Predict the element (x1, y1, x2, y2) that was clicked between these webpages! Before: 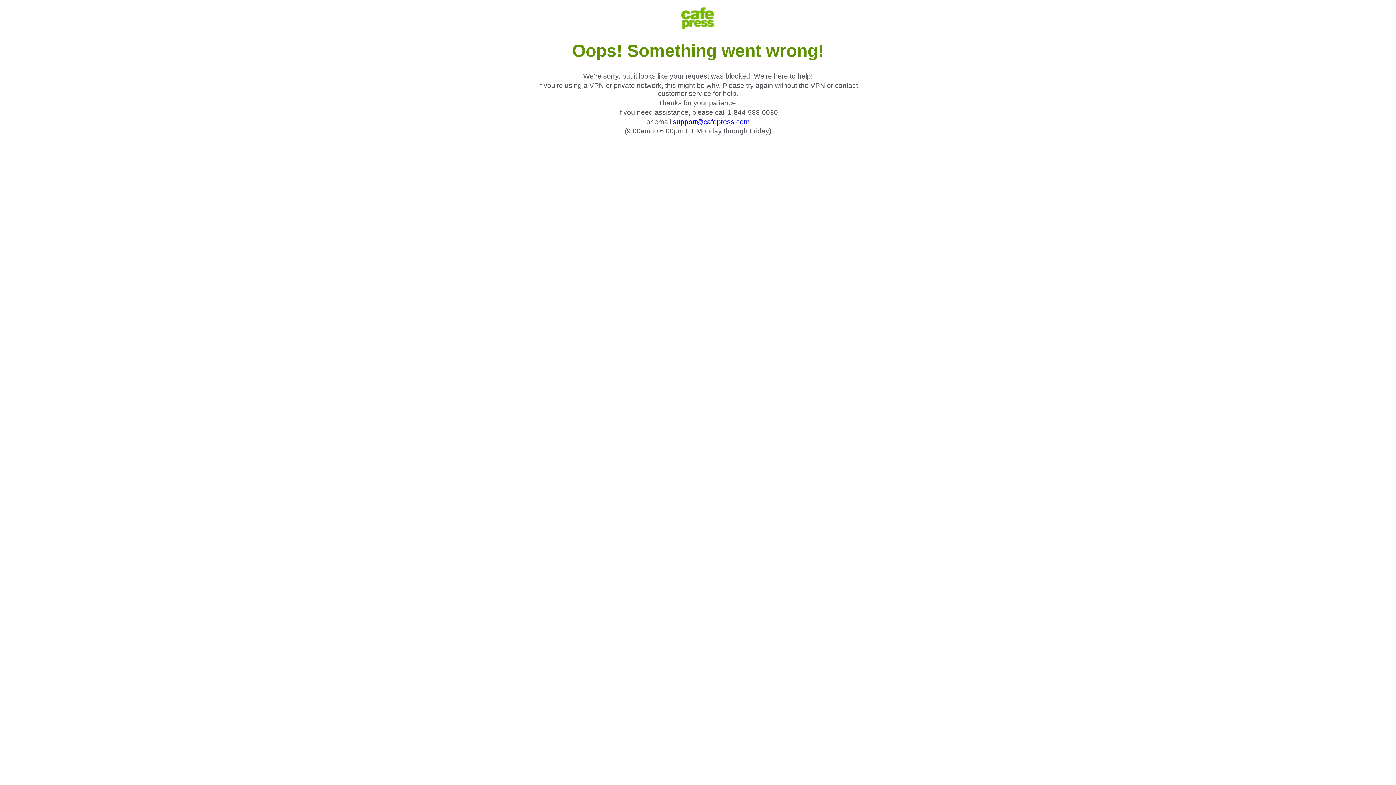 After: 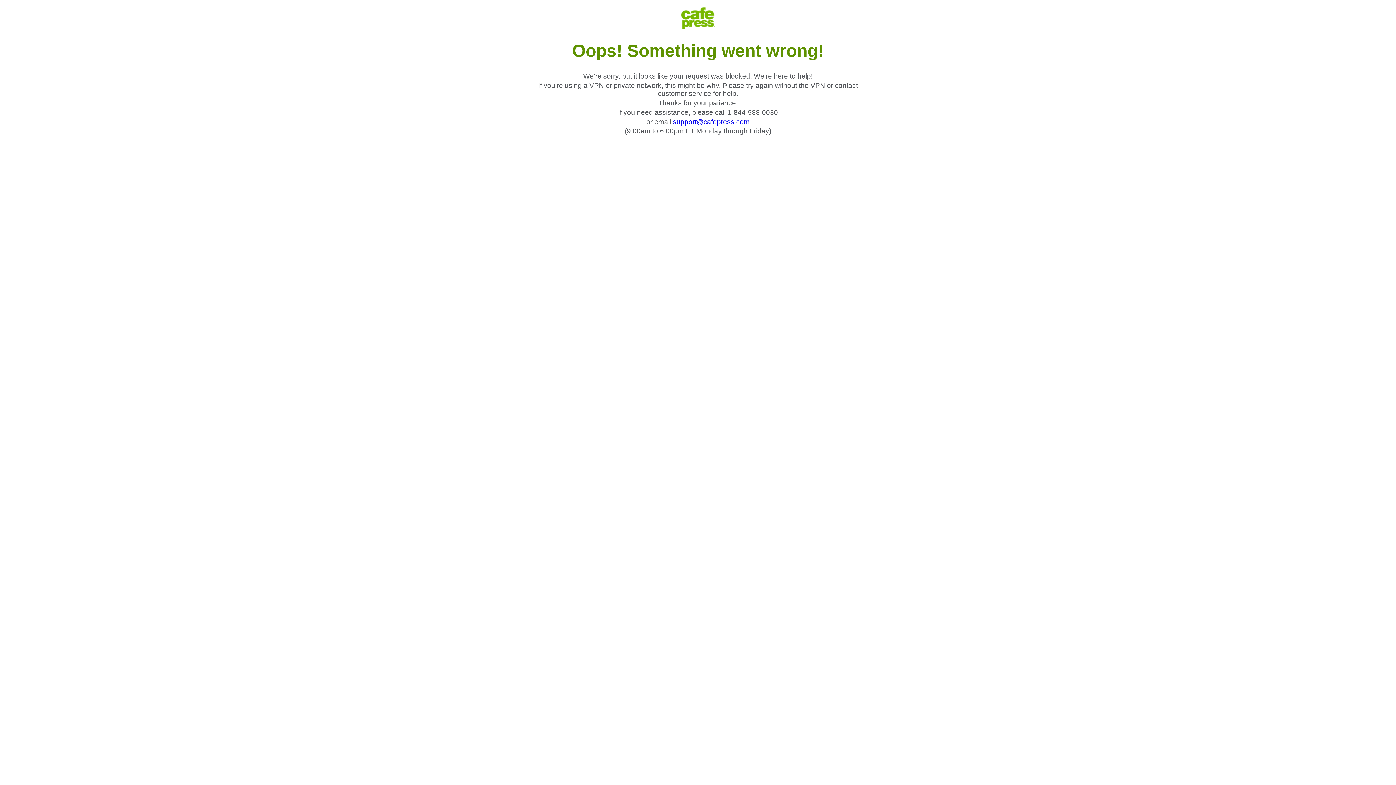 Action: label: support@cafepress.com bbox: (673, 118, 749, 125)